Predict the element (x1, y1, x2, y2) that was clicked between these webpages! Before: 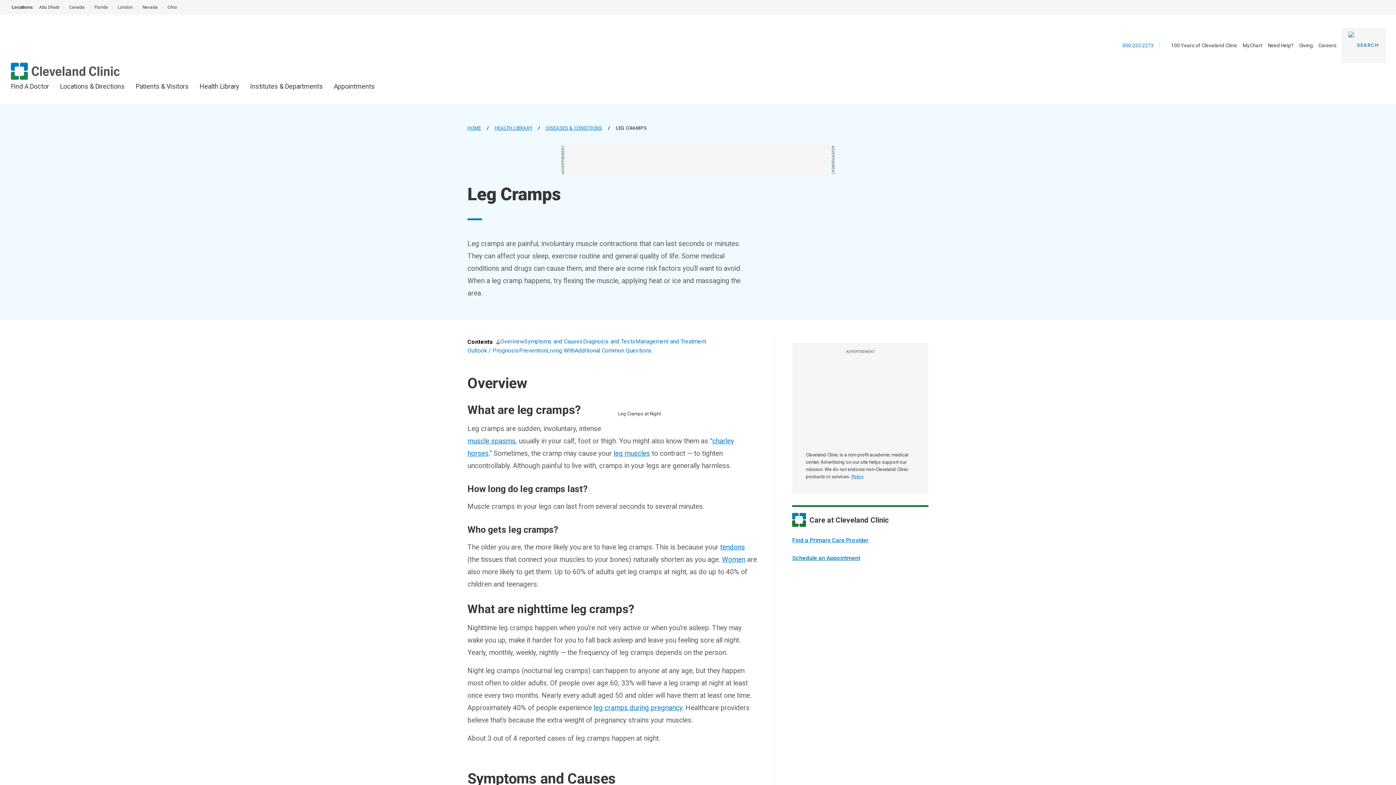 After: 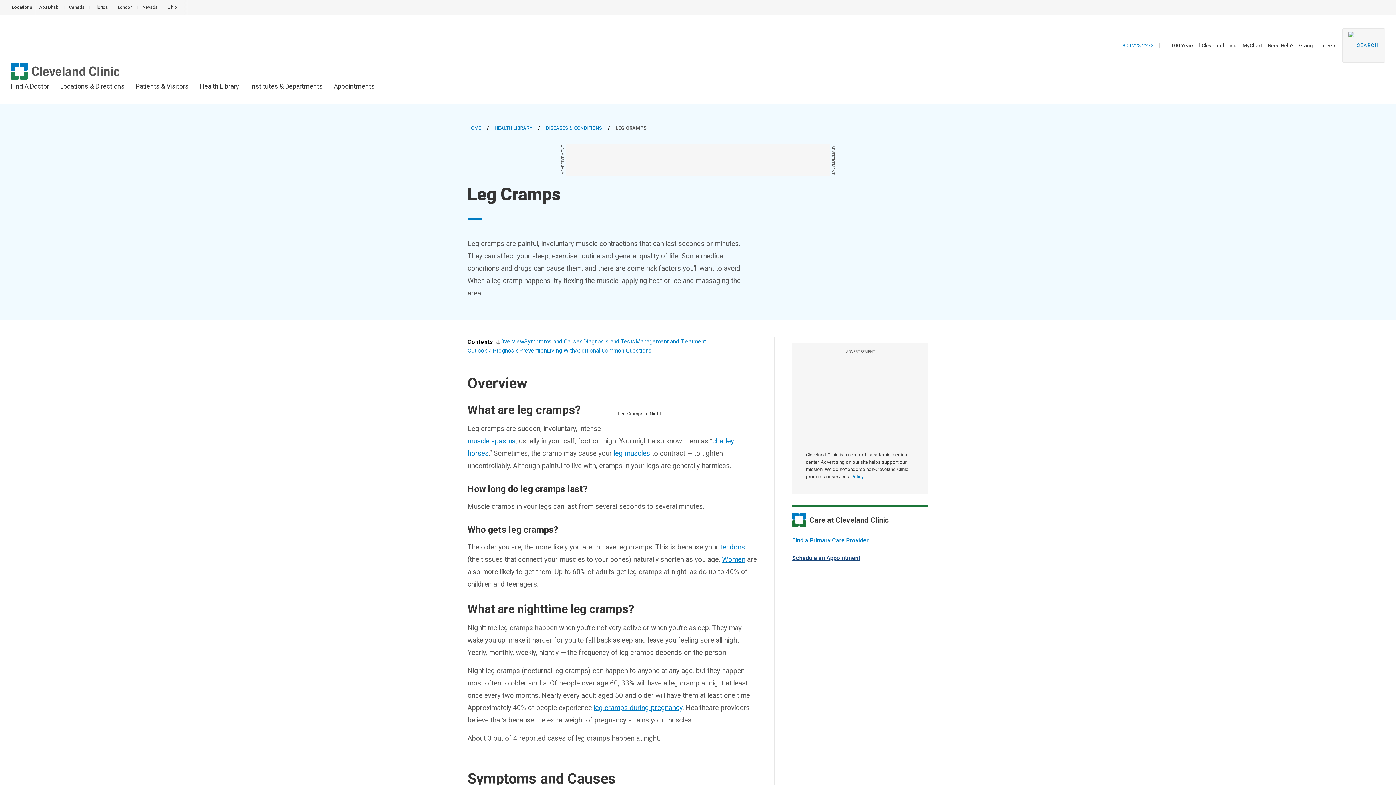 Action: bbox: (792, 554, 860, 561) label: Schedule an Appointment